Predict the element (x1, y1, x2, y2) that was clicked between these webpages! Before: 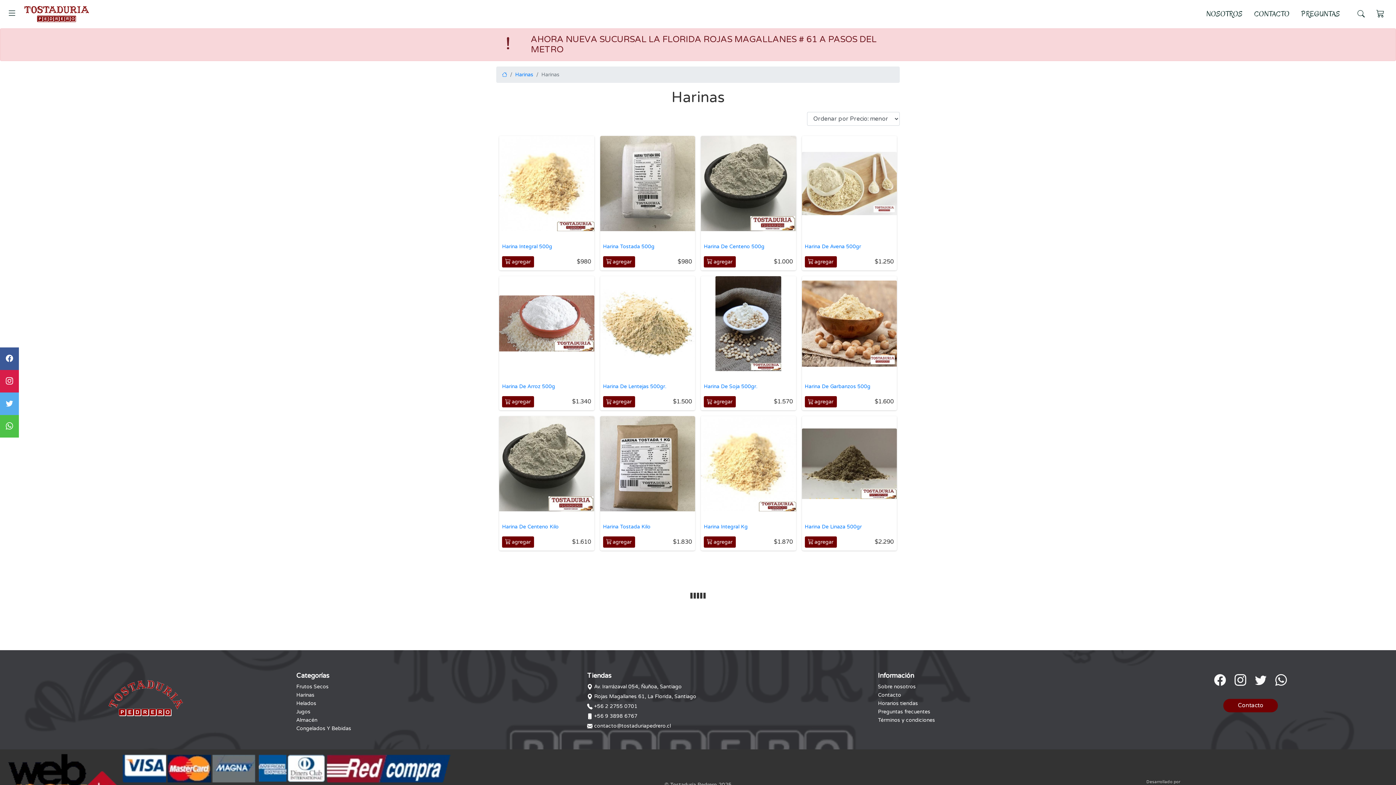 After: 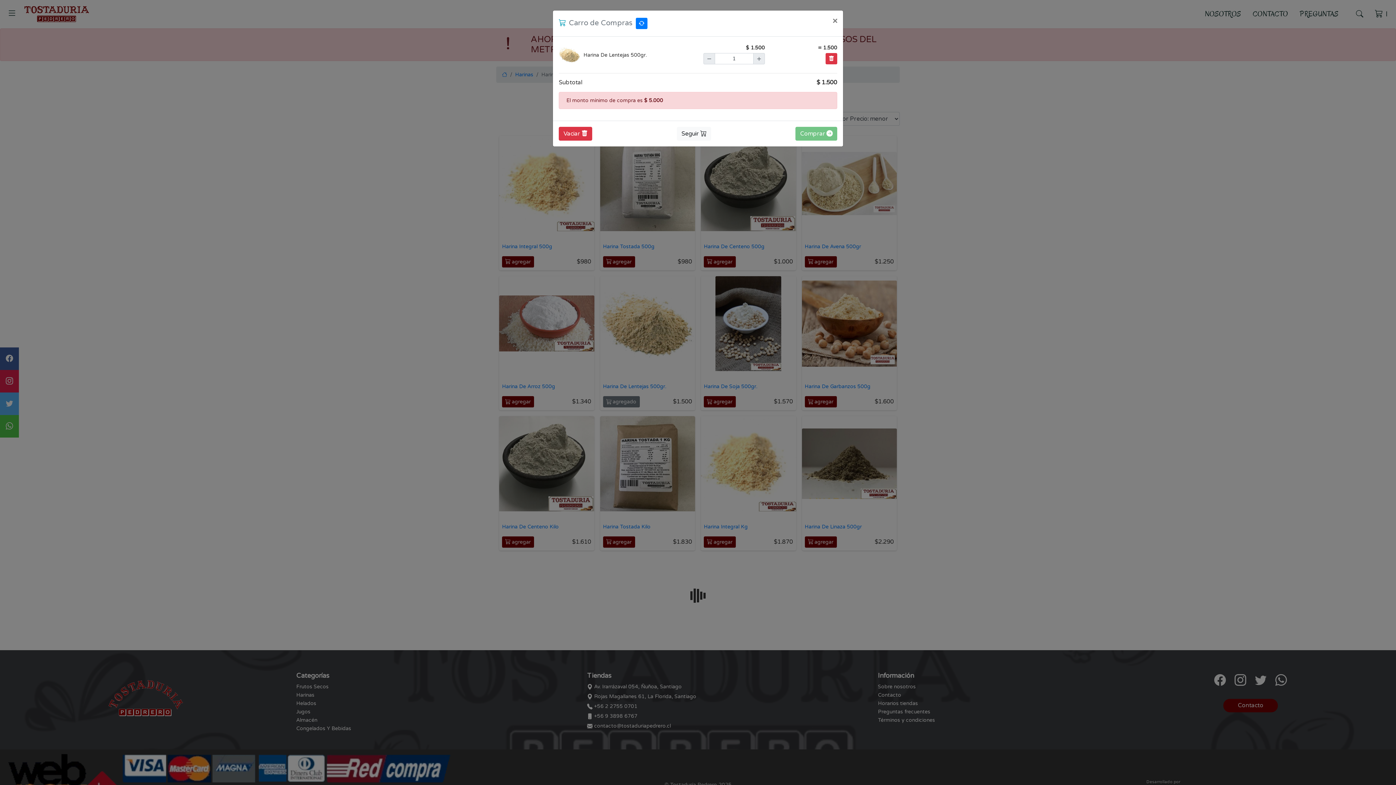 Action: label: agregar bbox: (603, 396, 635, 407)